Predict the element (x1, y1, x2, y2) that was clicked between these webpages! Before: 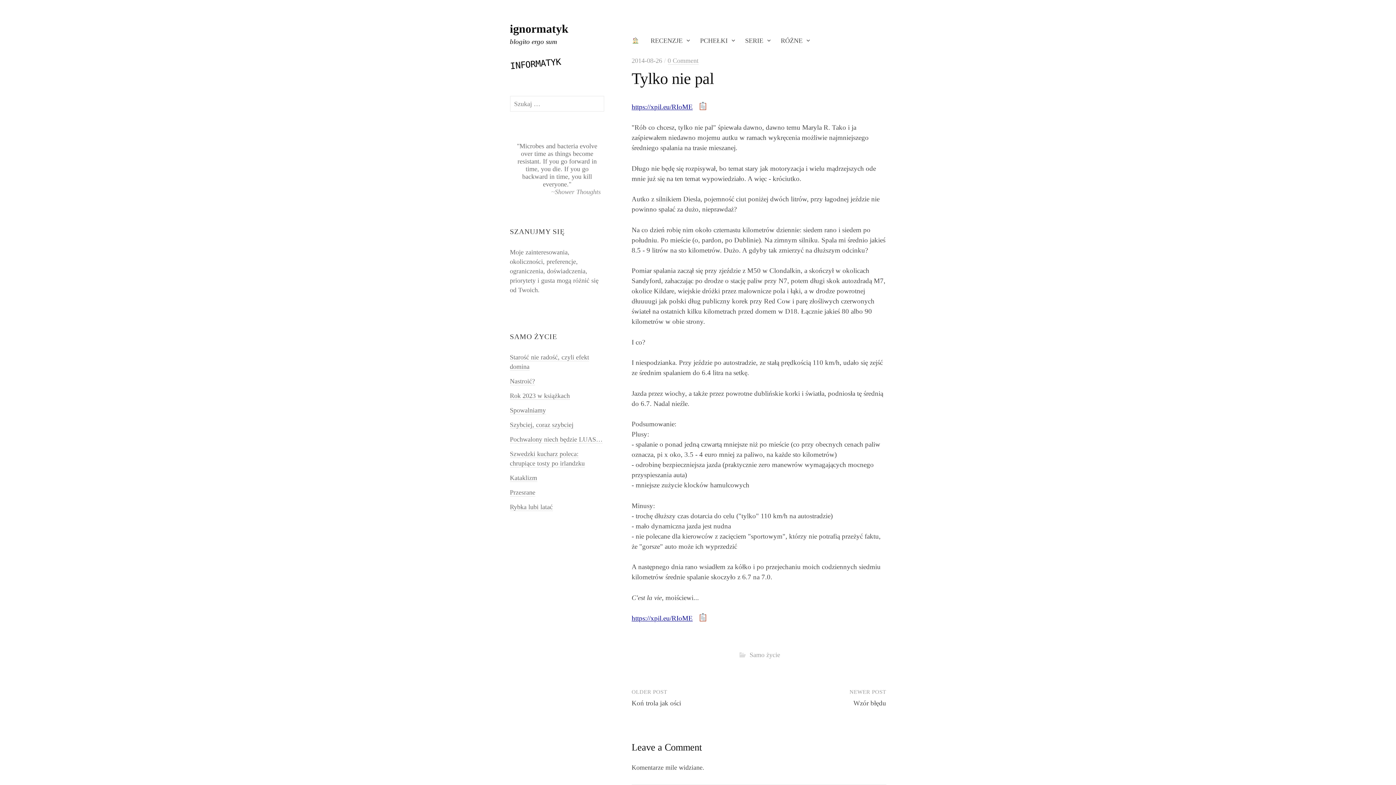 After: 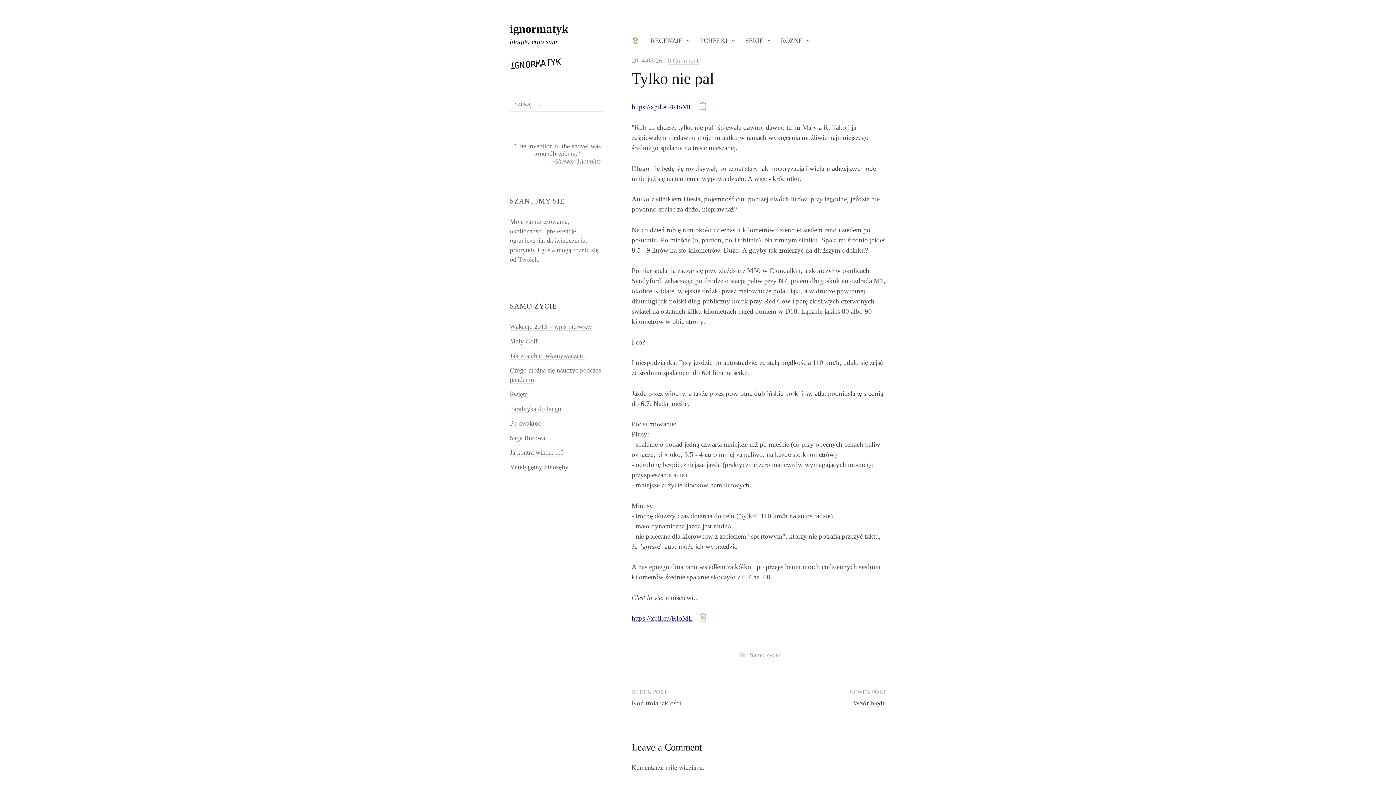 Action: label: https://xpil.eu/RIoME bbox: (631, 614, 692, 622)